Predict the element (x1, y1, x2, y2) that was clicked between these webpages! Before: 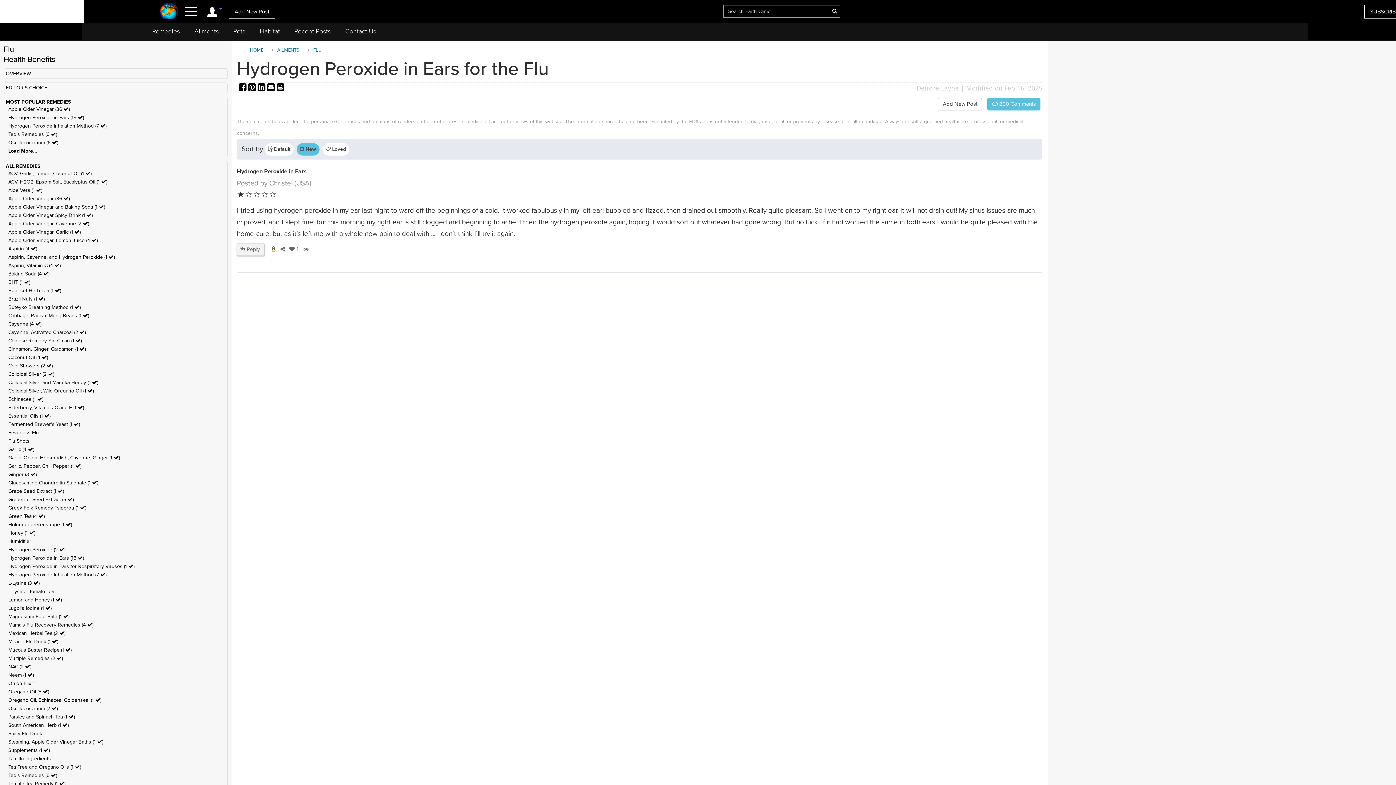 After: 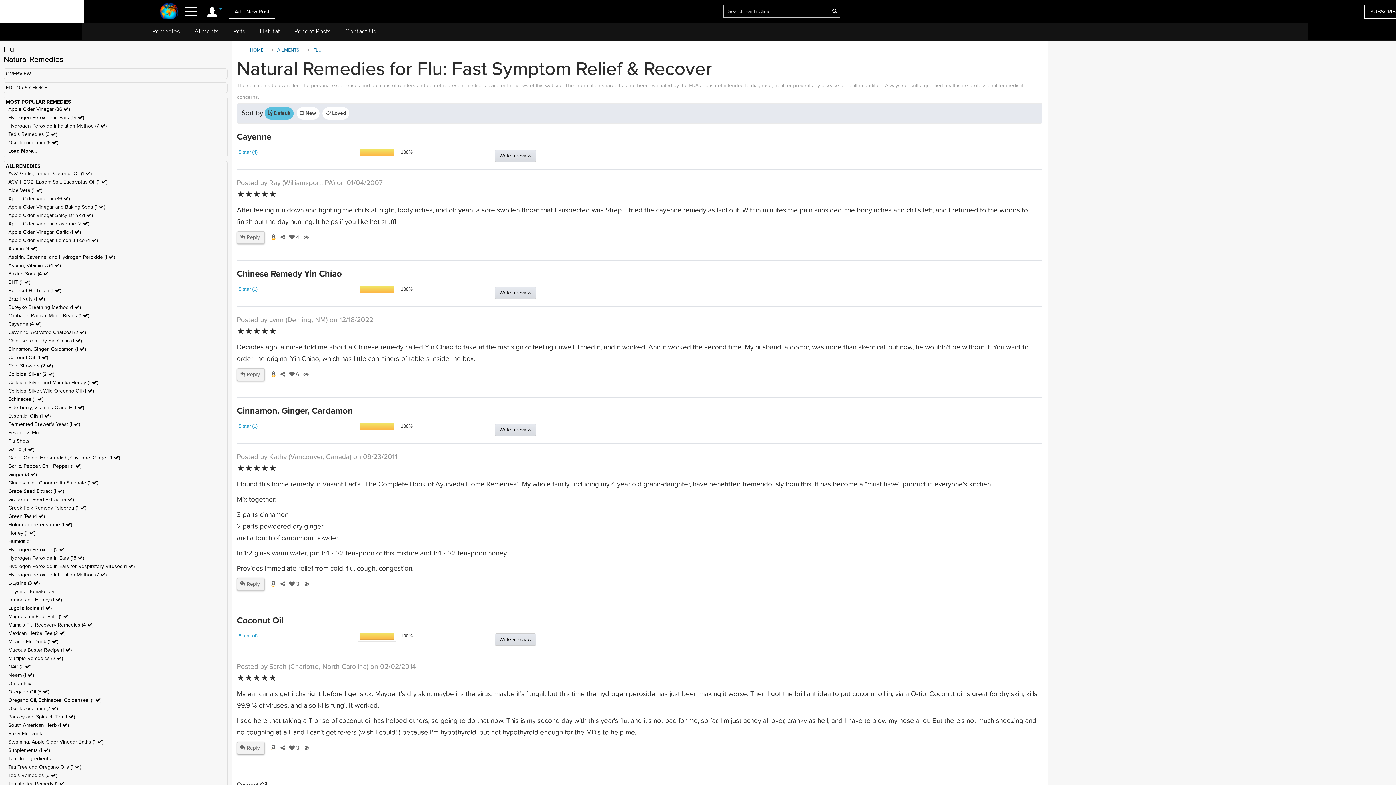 Action: bbox: (8, 446, 34, 452) label: Garlic (4 )